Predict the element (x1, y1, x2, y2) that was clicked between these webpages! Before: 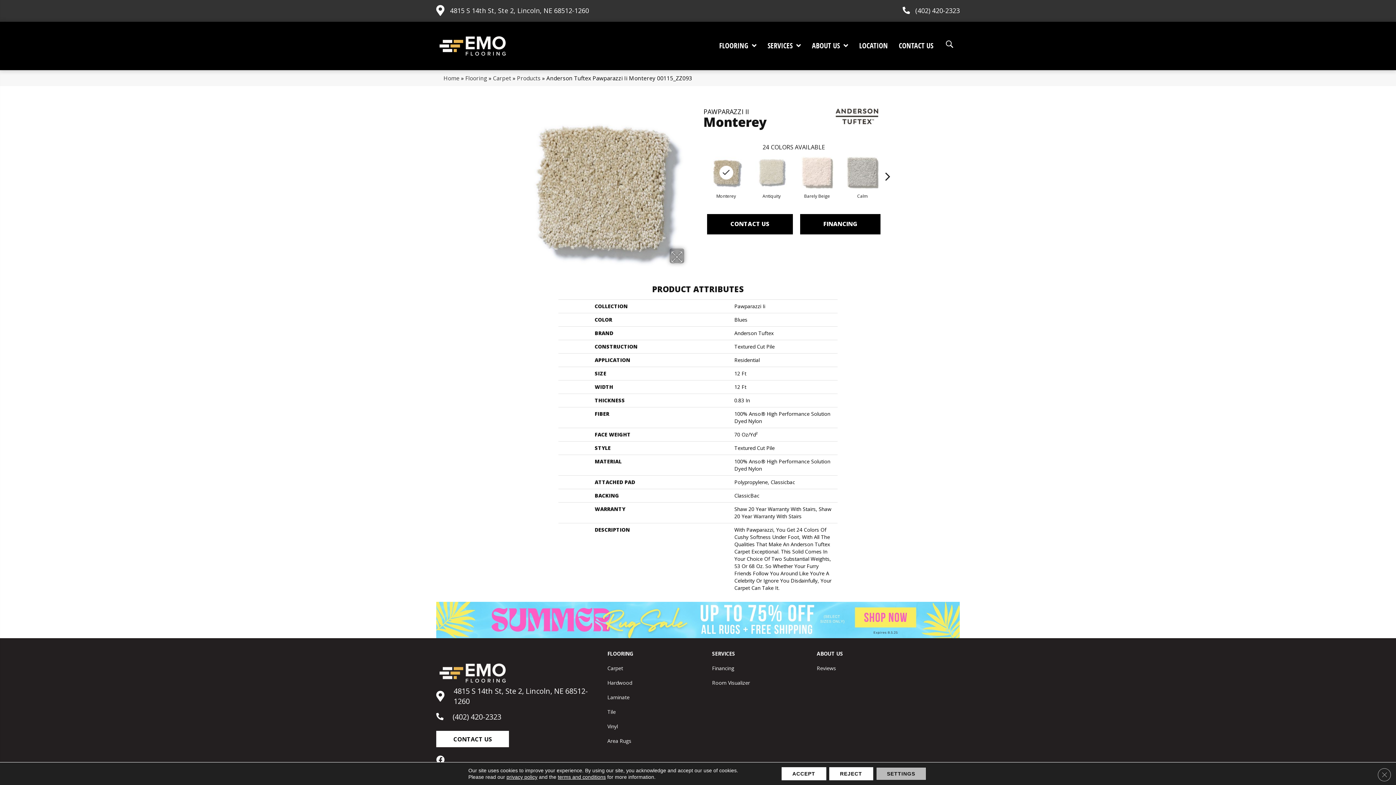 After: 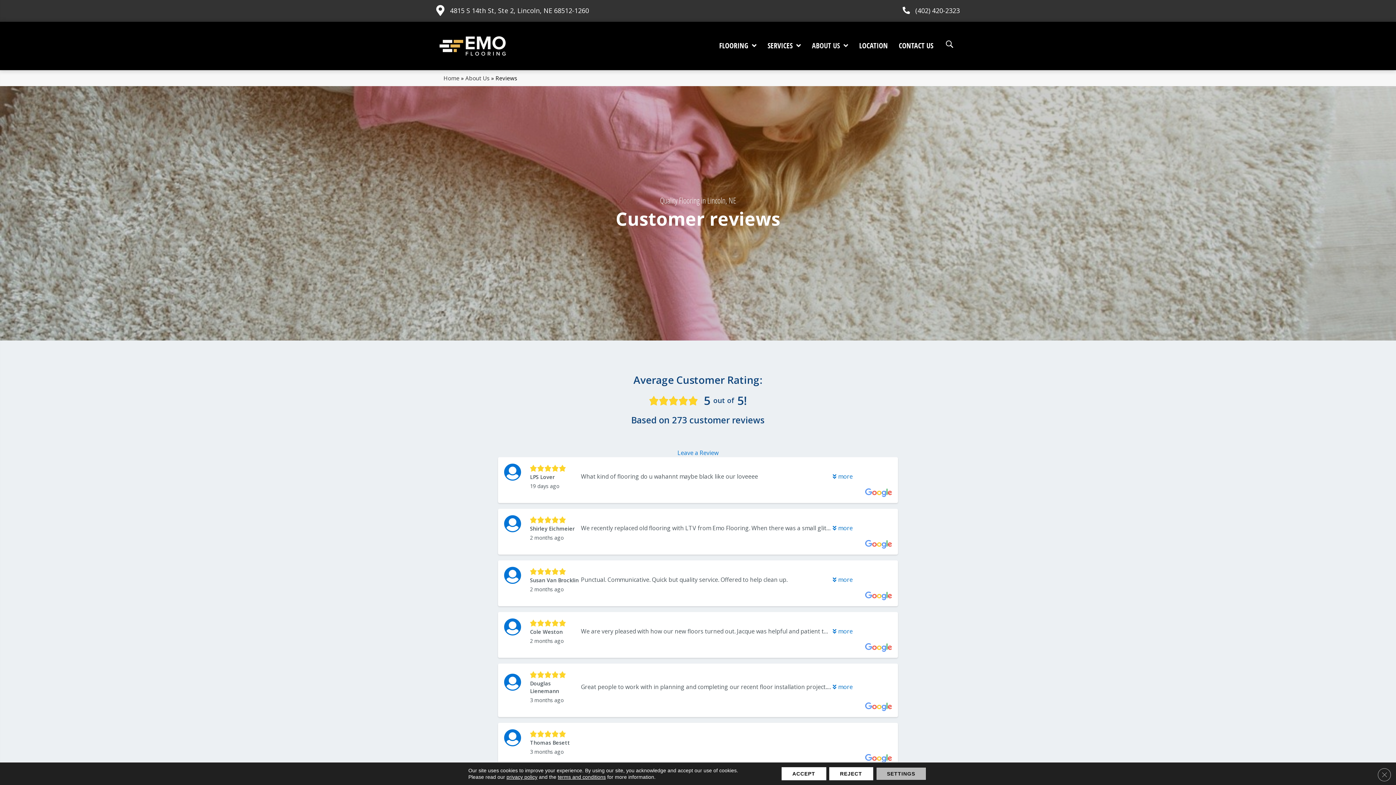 Action: bbox: (813, 662, 839, 674) label: Reviews